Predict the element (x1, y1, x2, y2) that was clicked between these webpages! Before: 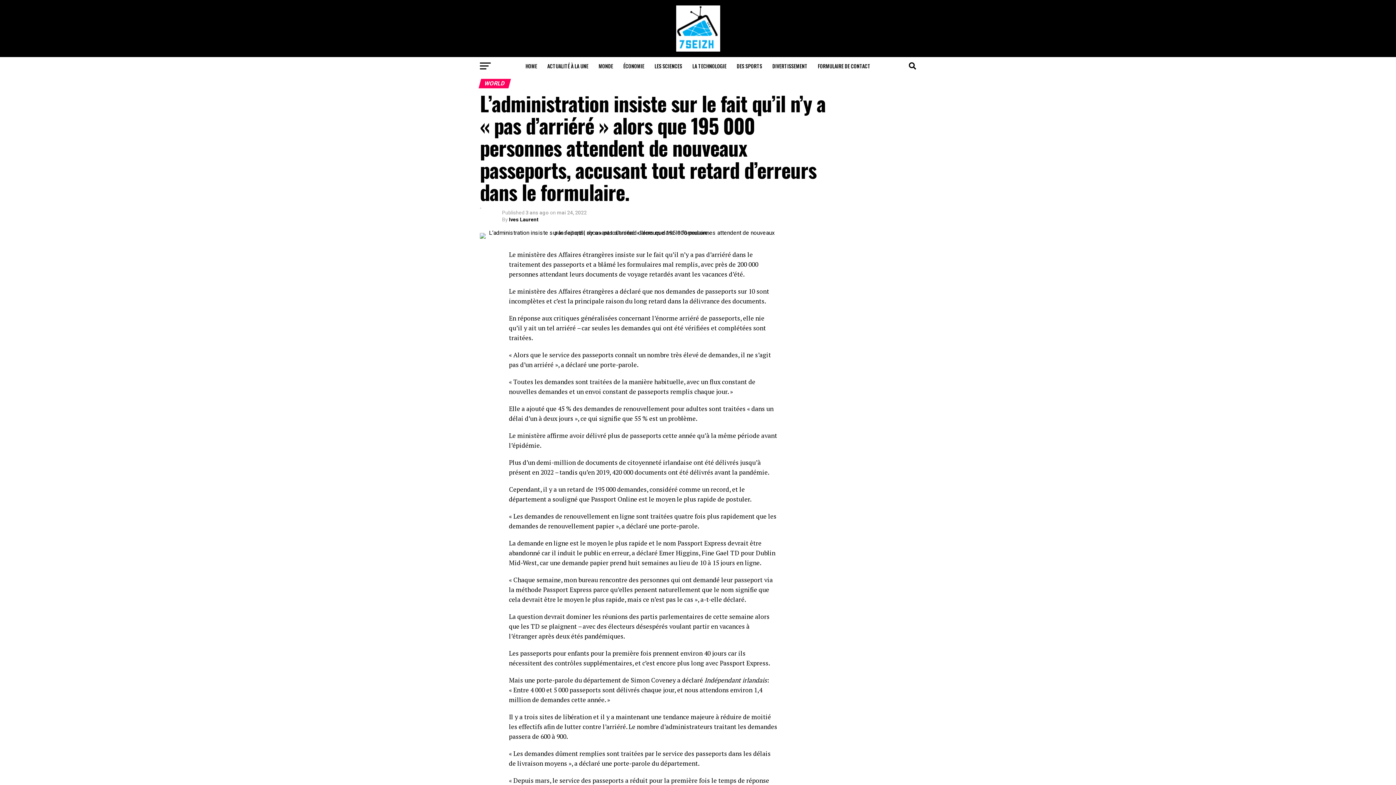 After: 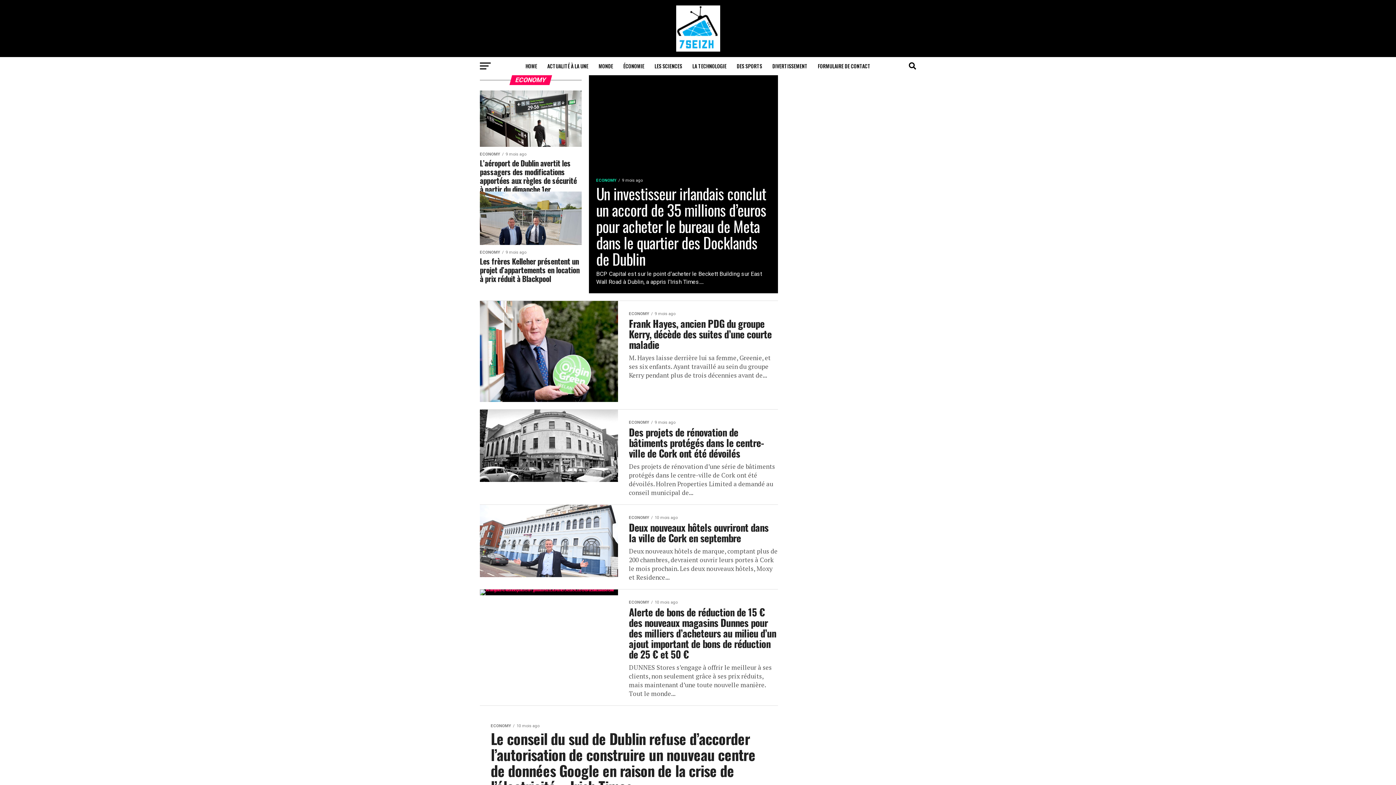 Action: bbox: (619, 57, 648, 75) label: ÉCONOMIE